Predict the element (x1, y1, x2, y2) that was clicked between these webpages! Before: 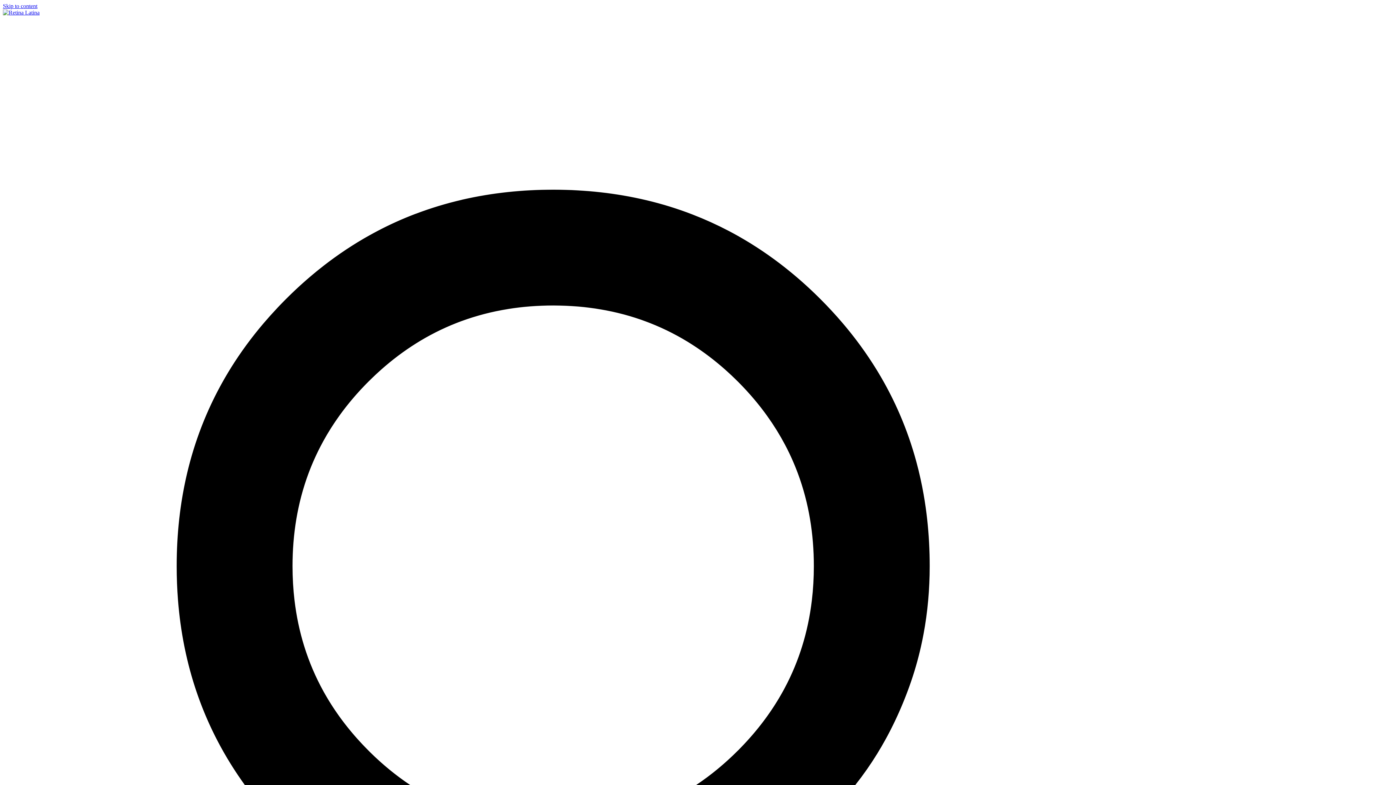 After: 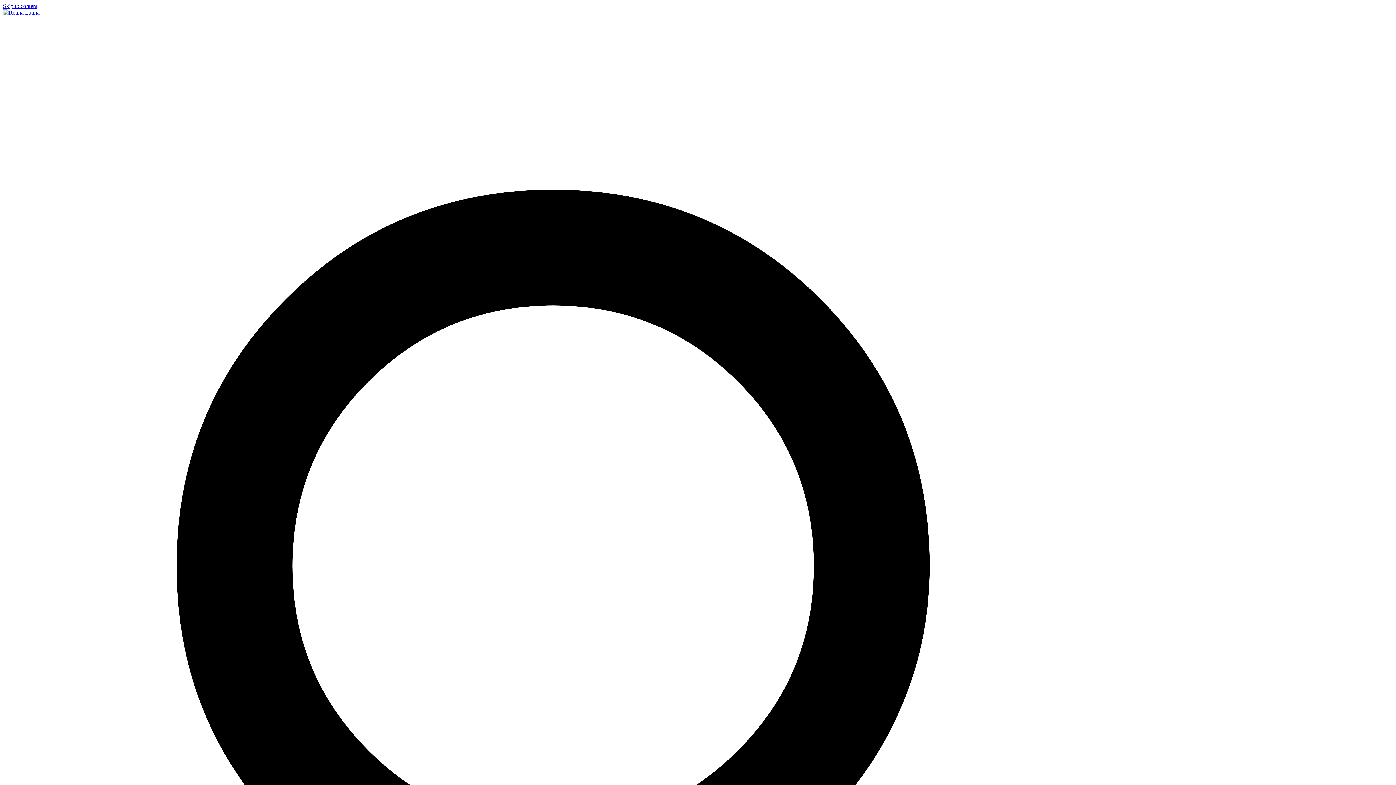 Action: bbox: (2, 9, 39, 15)